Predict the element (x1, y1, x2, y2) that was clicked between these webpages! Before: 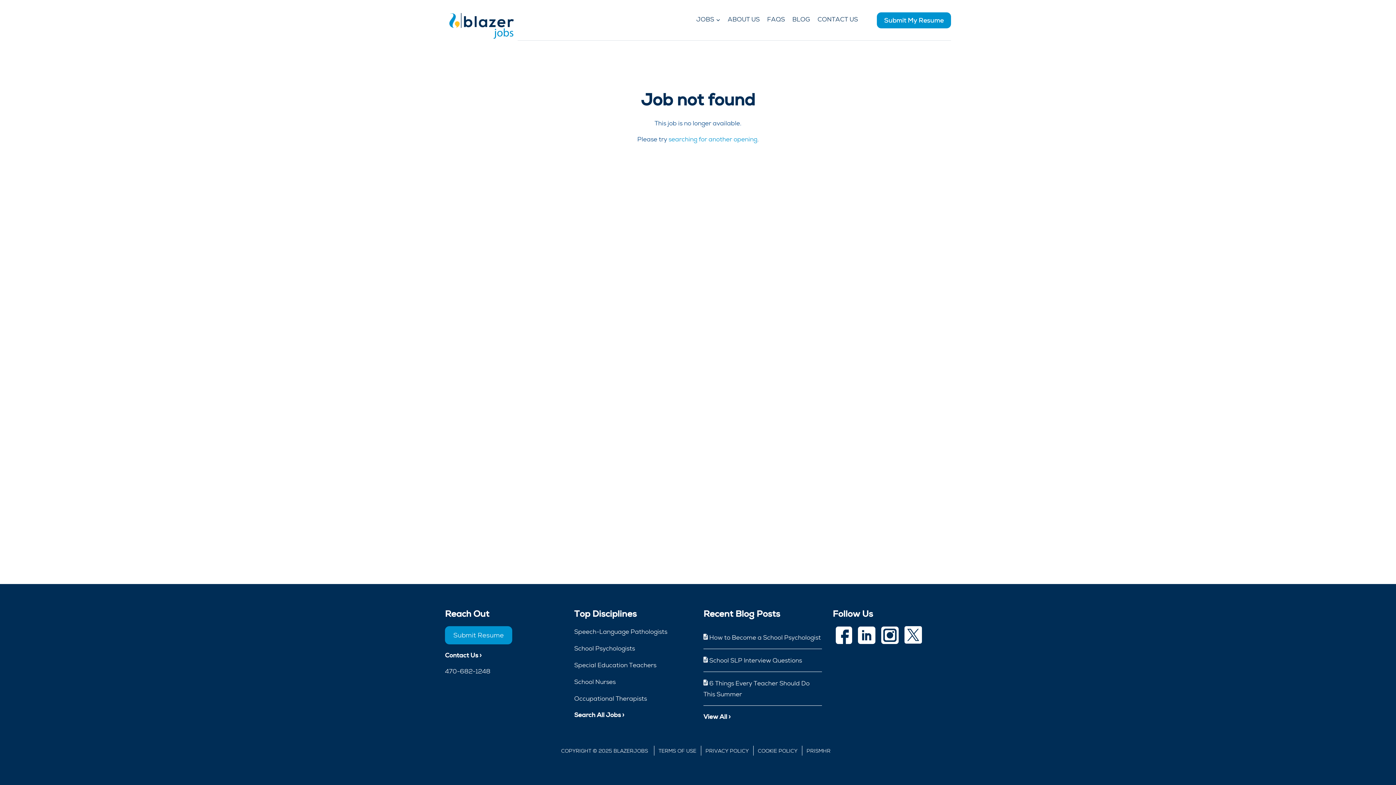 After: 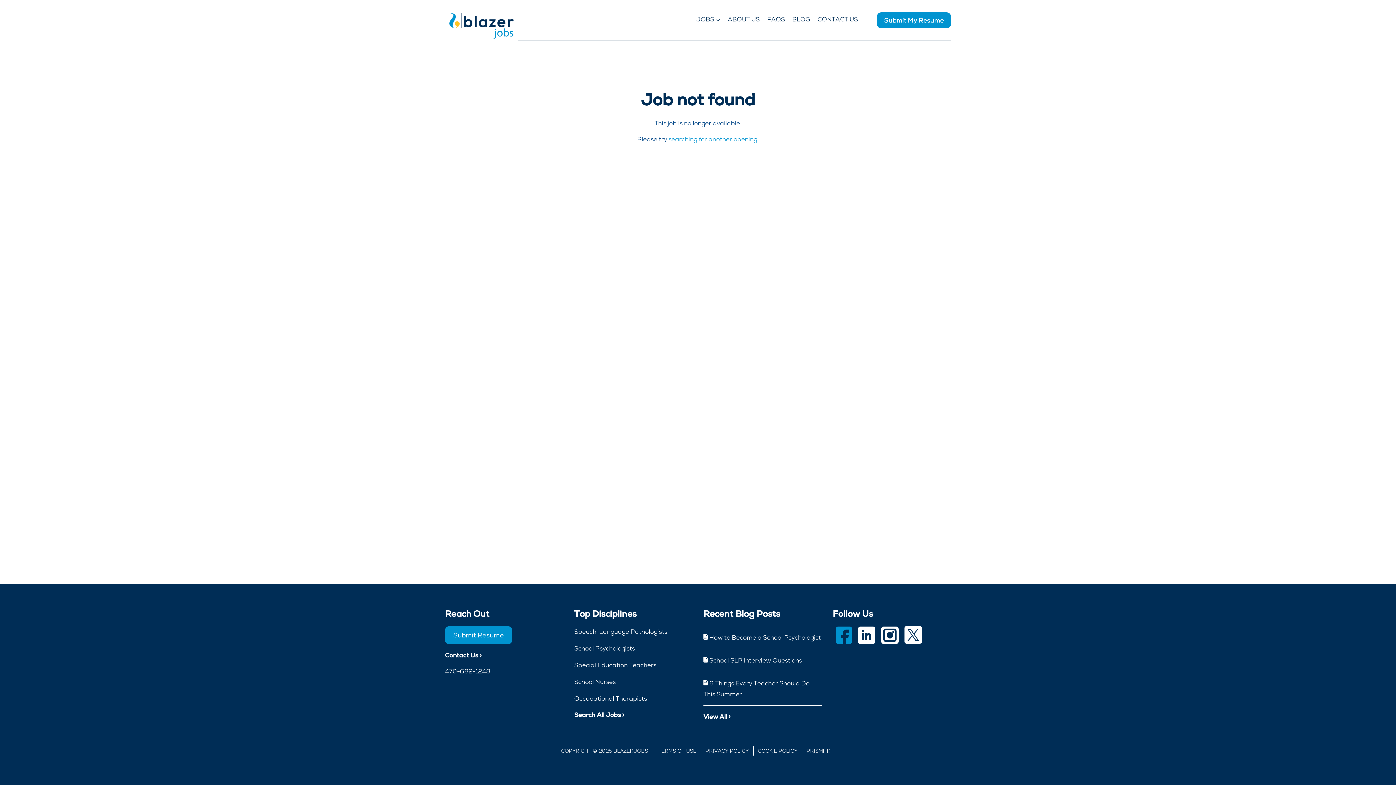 Action: bbox: (836, 638, 852, 646)